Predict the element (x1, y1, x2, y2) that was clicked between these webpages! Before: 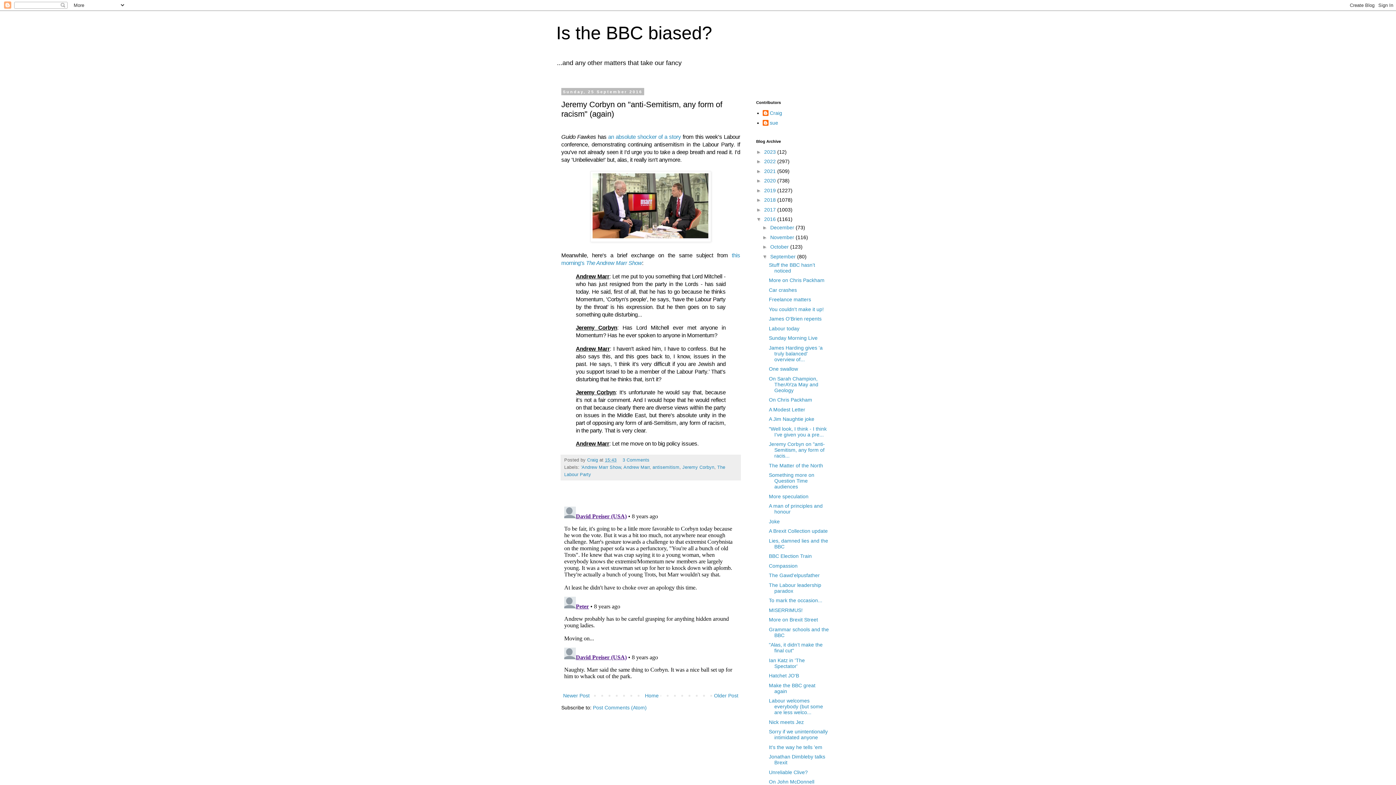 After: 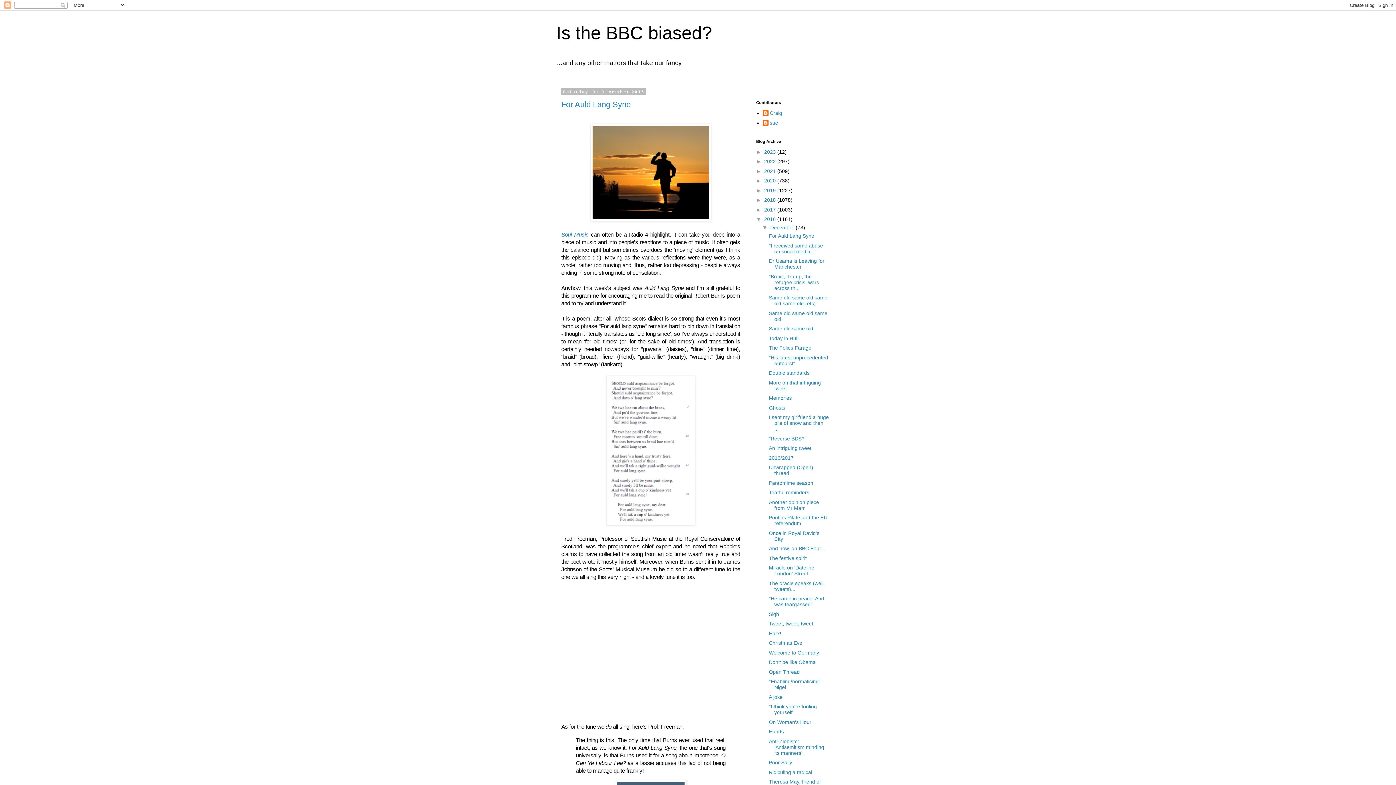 Action: label: 2016  bbox: (764, 216, 777, 222)